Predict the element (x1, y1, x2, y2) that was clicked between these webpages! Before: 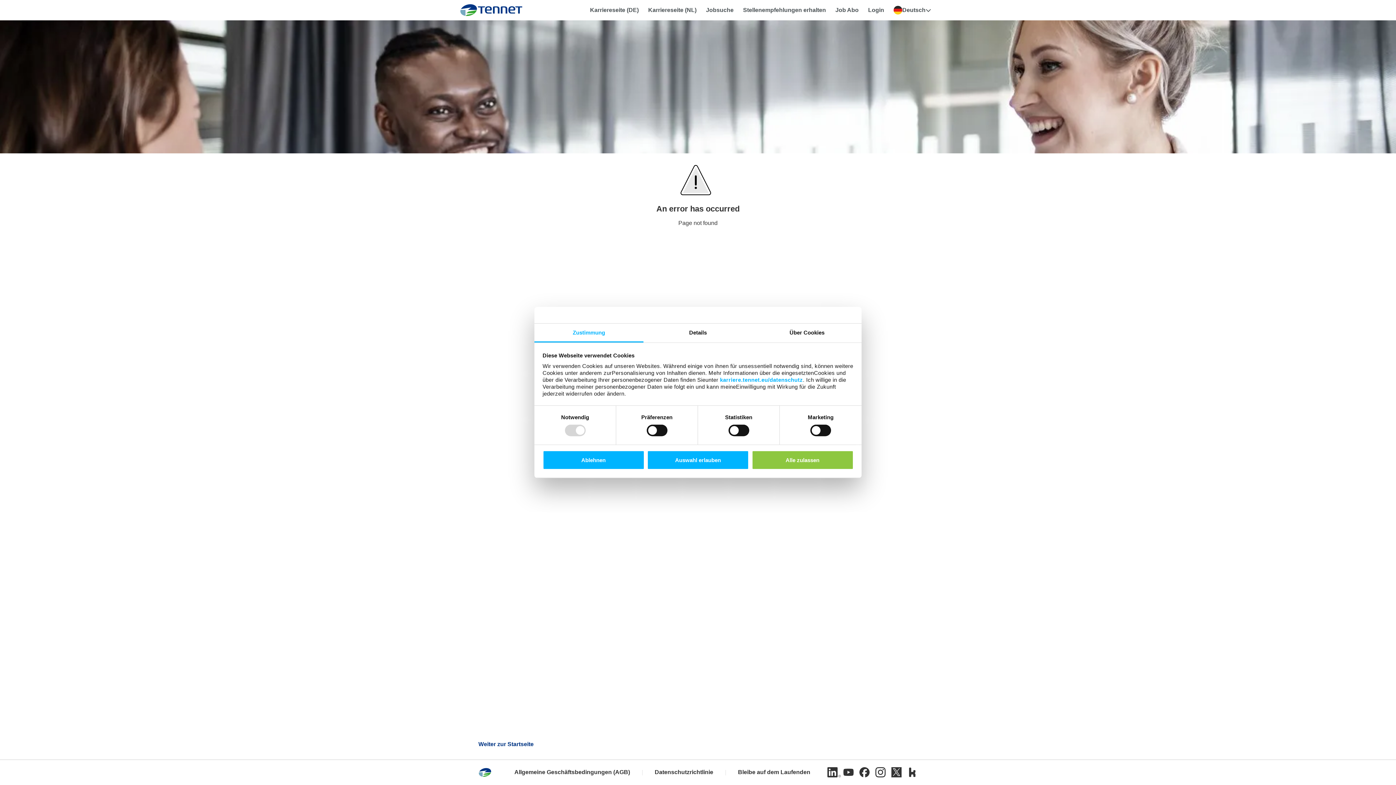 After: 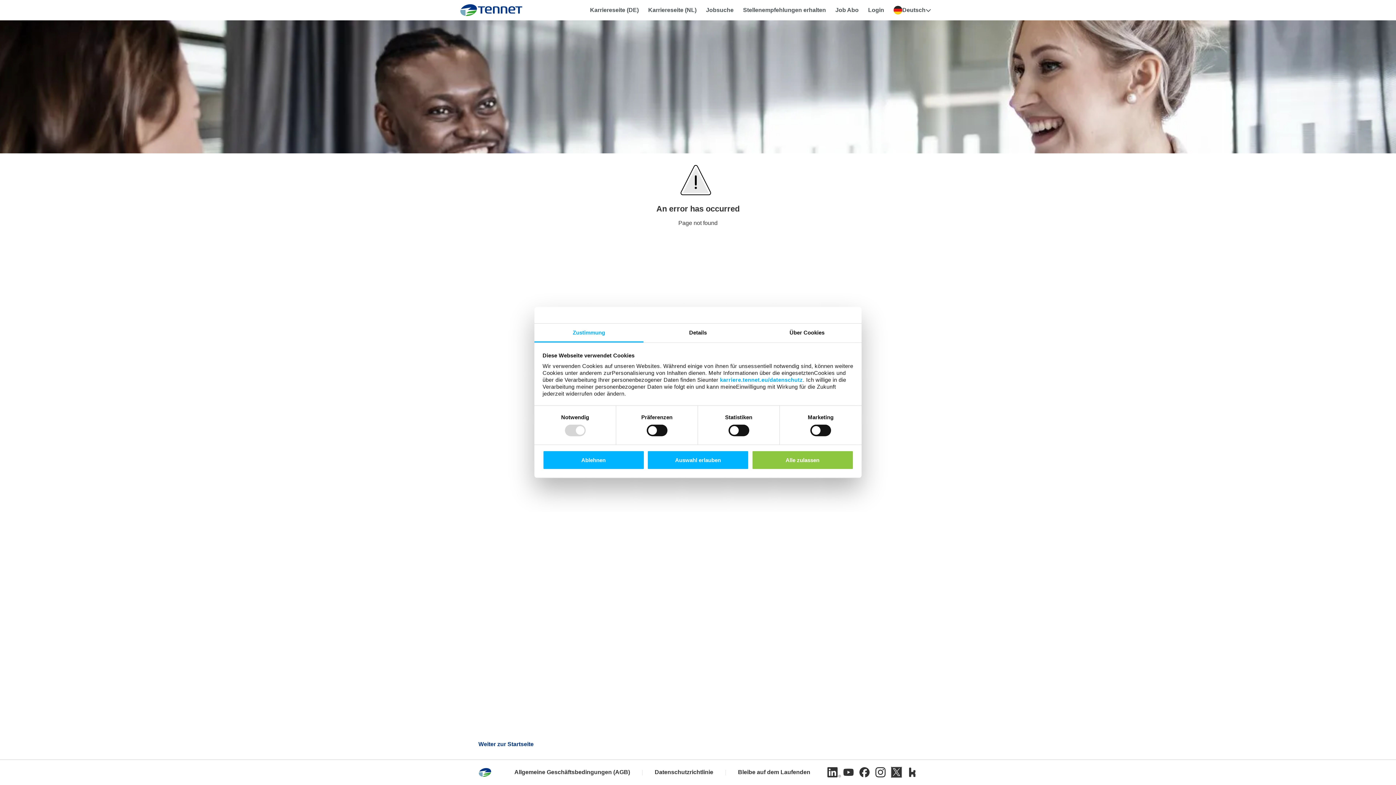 Action: label: Twitter bbox: (891, 767, 901, 777)